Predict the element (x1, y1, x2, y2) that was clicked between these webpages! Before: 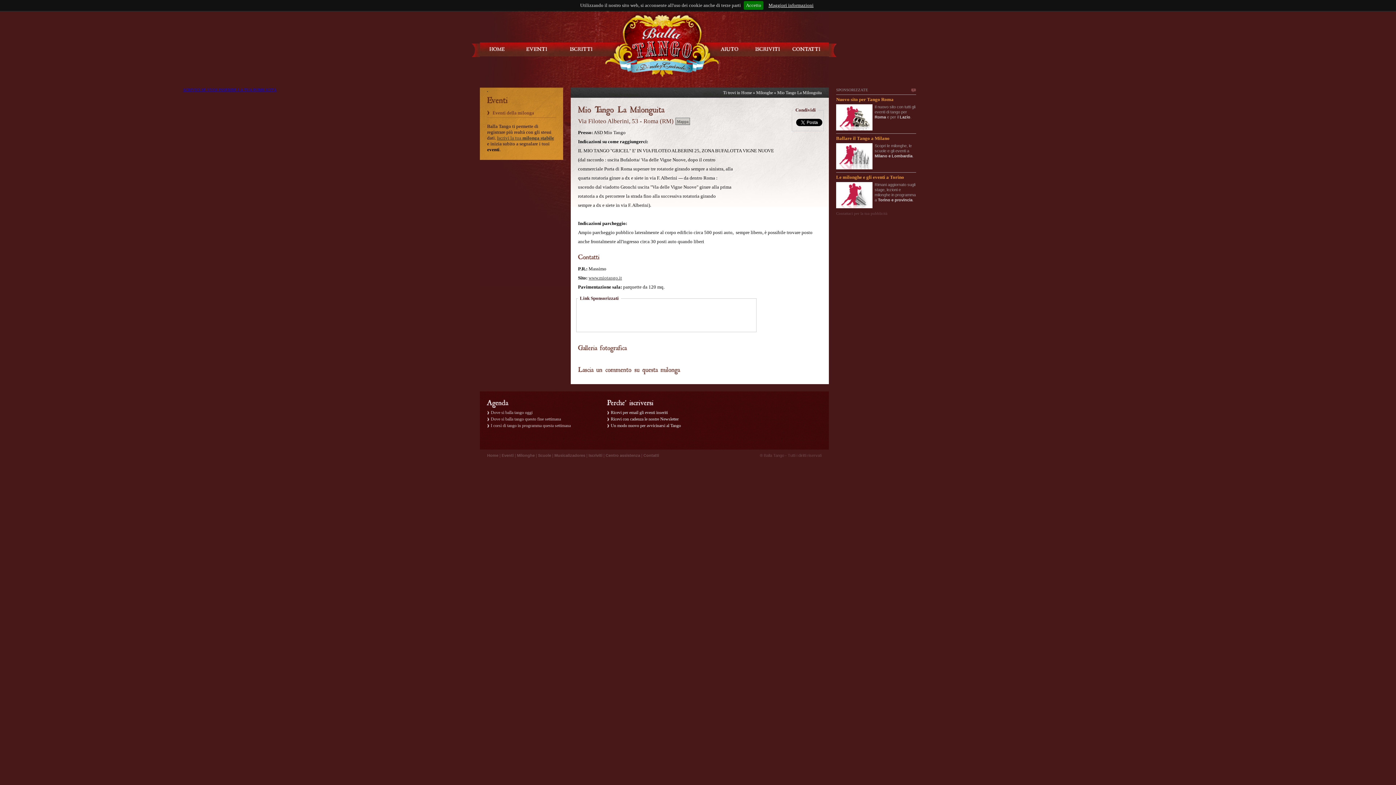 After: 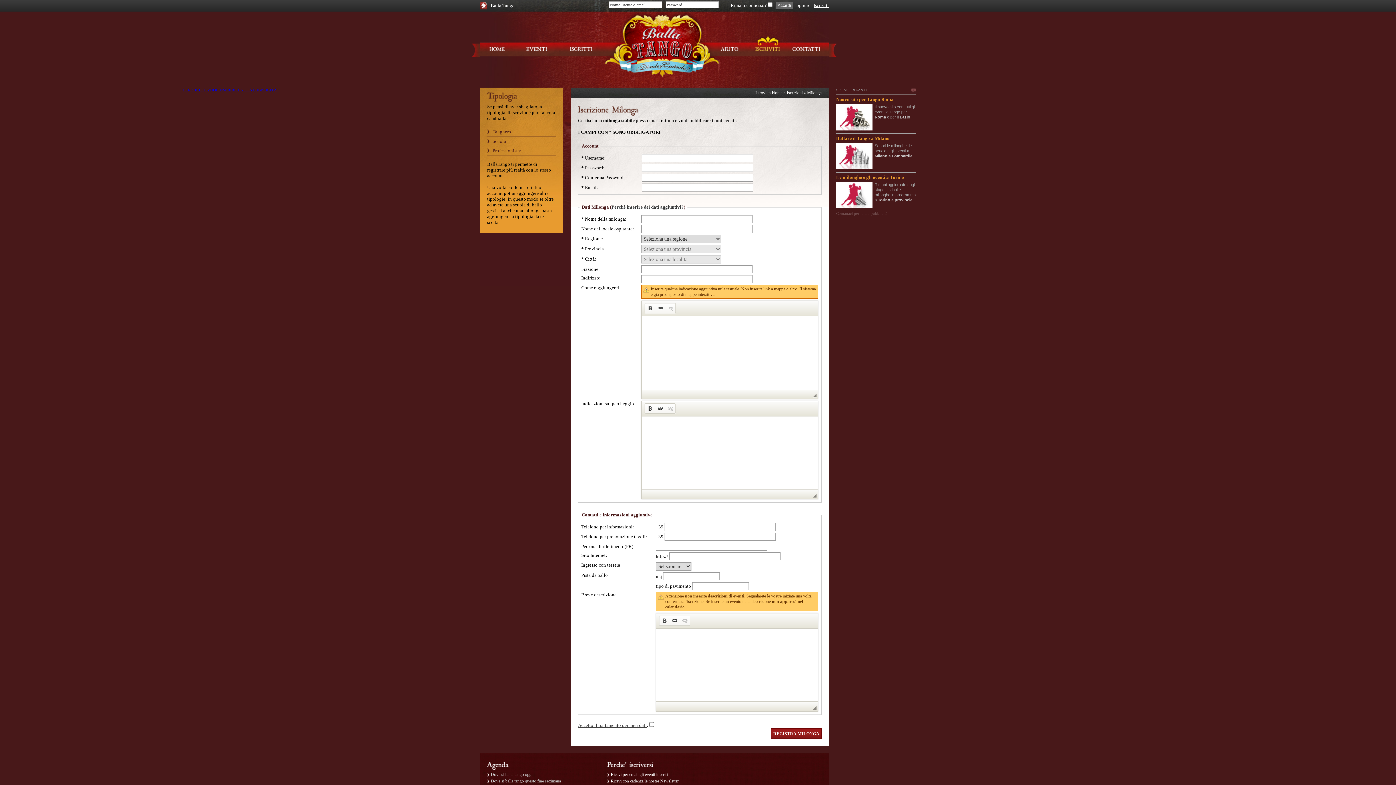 Action: label: Iscrivi la tua milonga stabile bbox: (497, 135, 554, 140)